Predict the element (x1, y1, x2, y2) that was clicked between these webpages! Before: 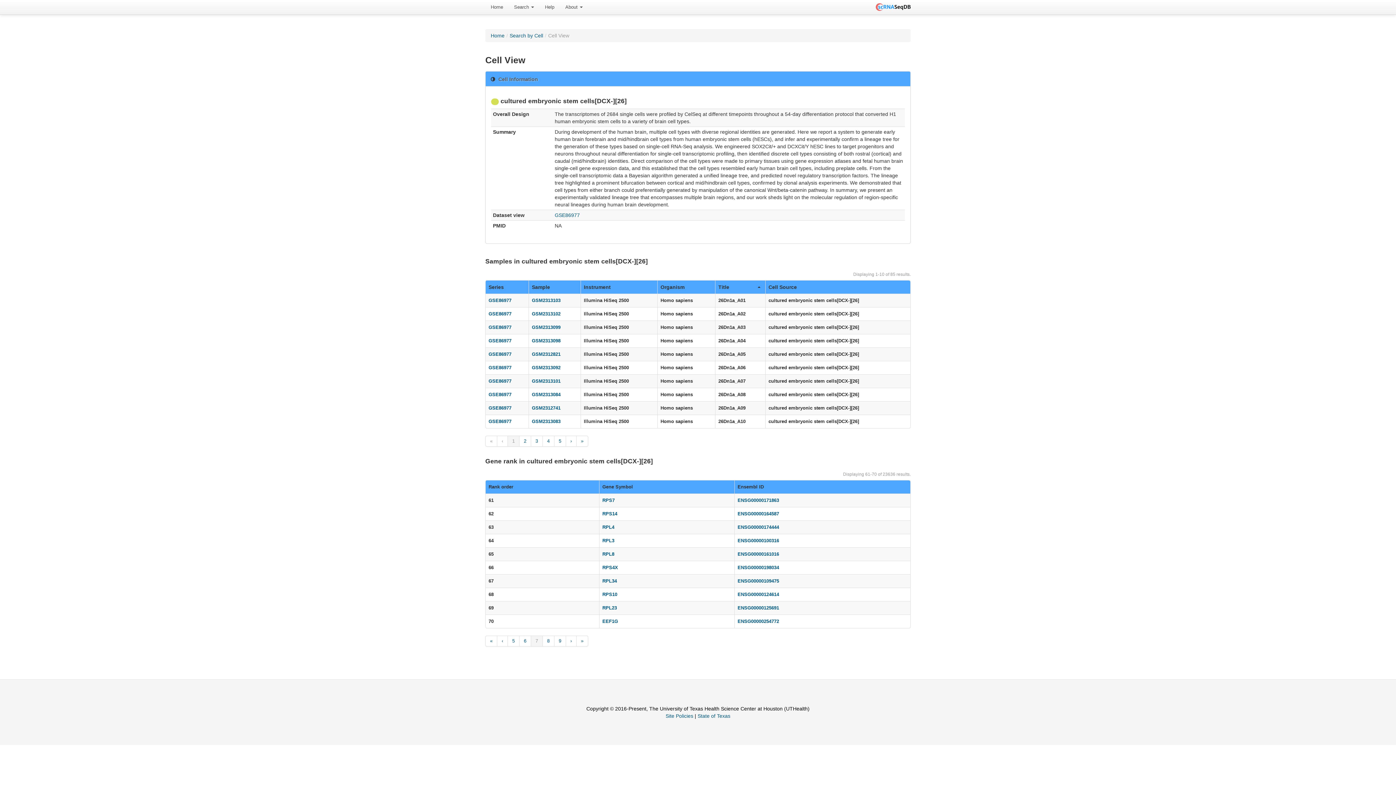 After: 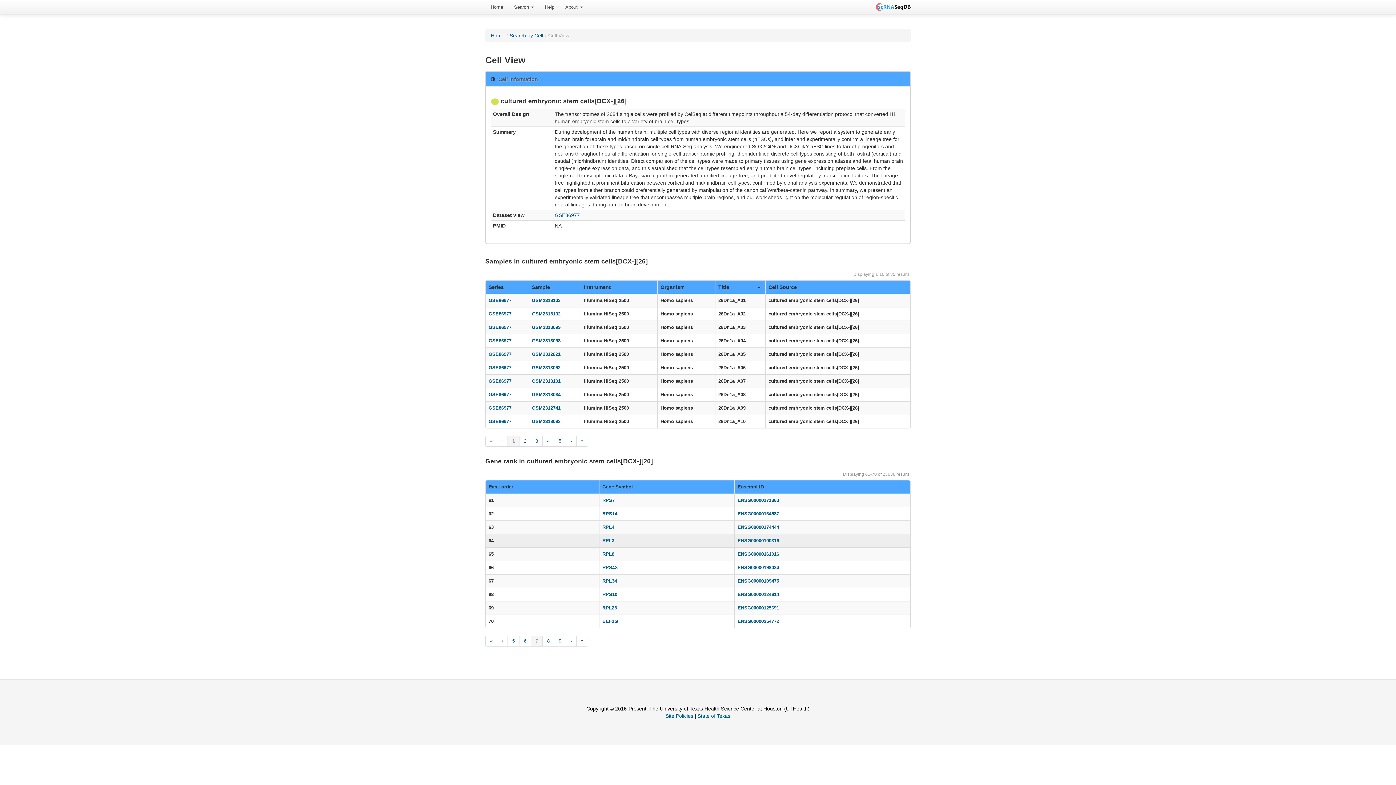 Action: label: ENSG00000100316 bbox: (737, 538, 779, 543)